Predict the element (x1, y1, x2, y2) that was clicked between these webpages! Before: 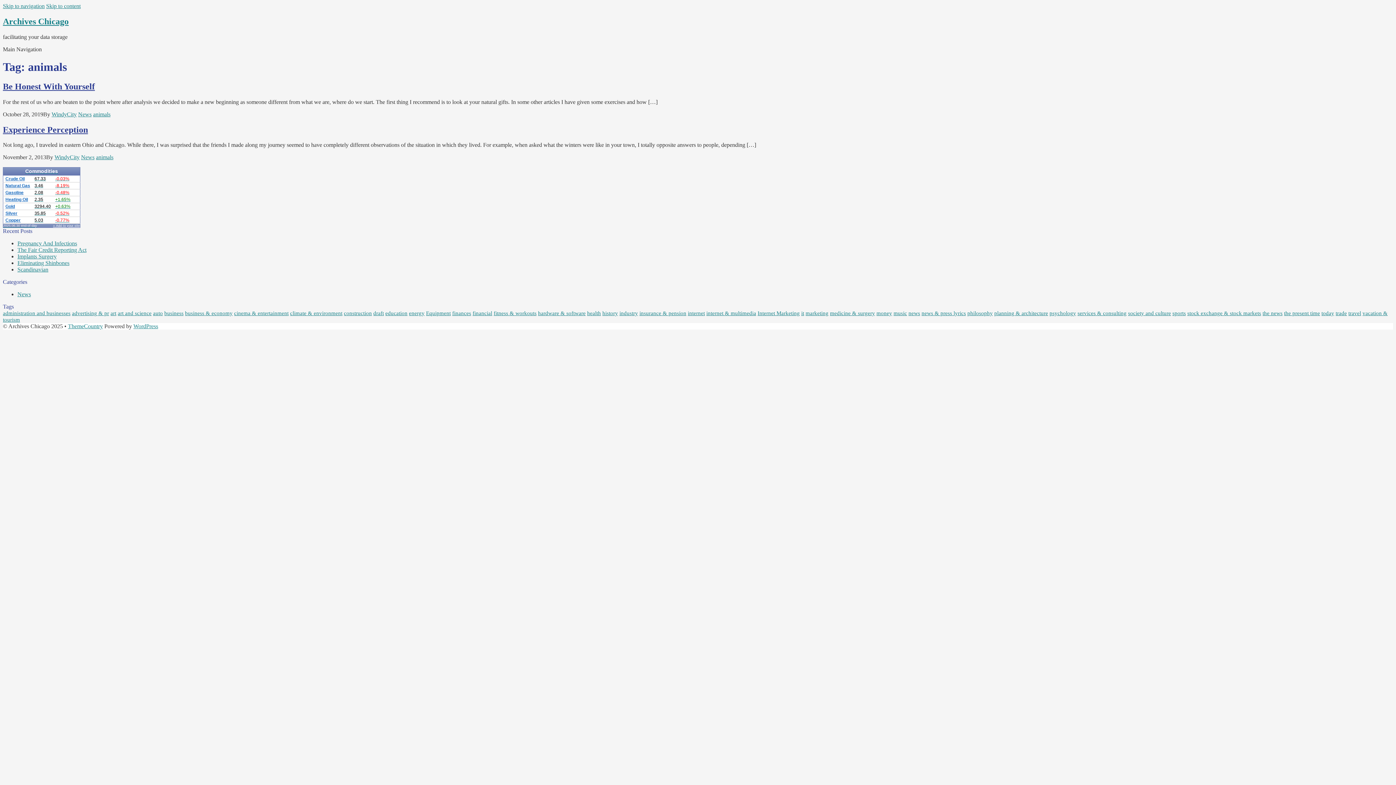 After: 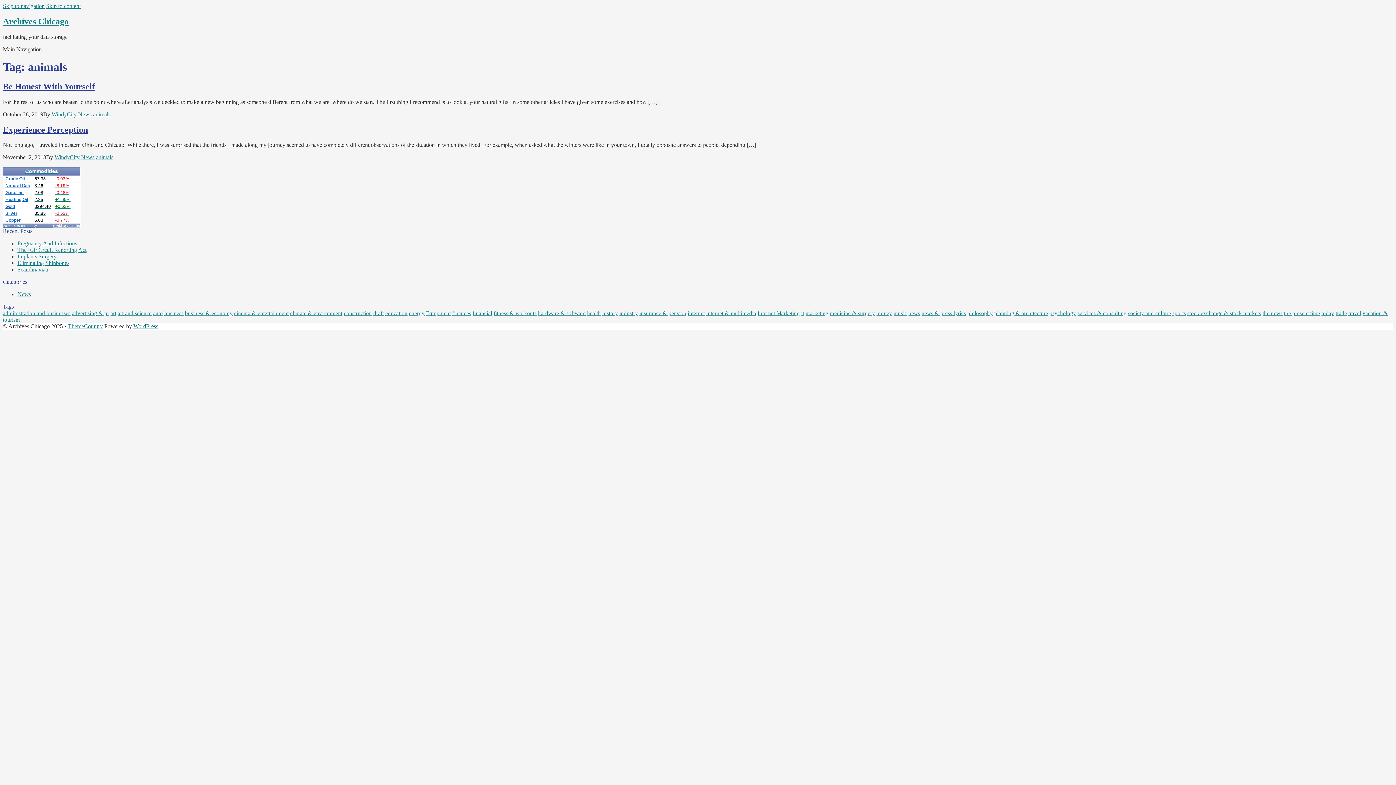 Action: label: WordPress bbox: (133, 323, 158, 329)